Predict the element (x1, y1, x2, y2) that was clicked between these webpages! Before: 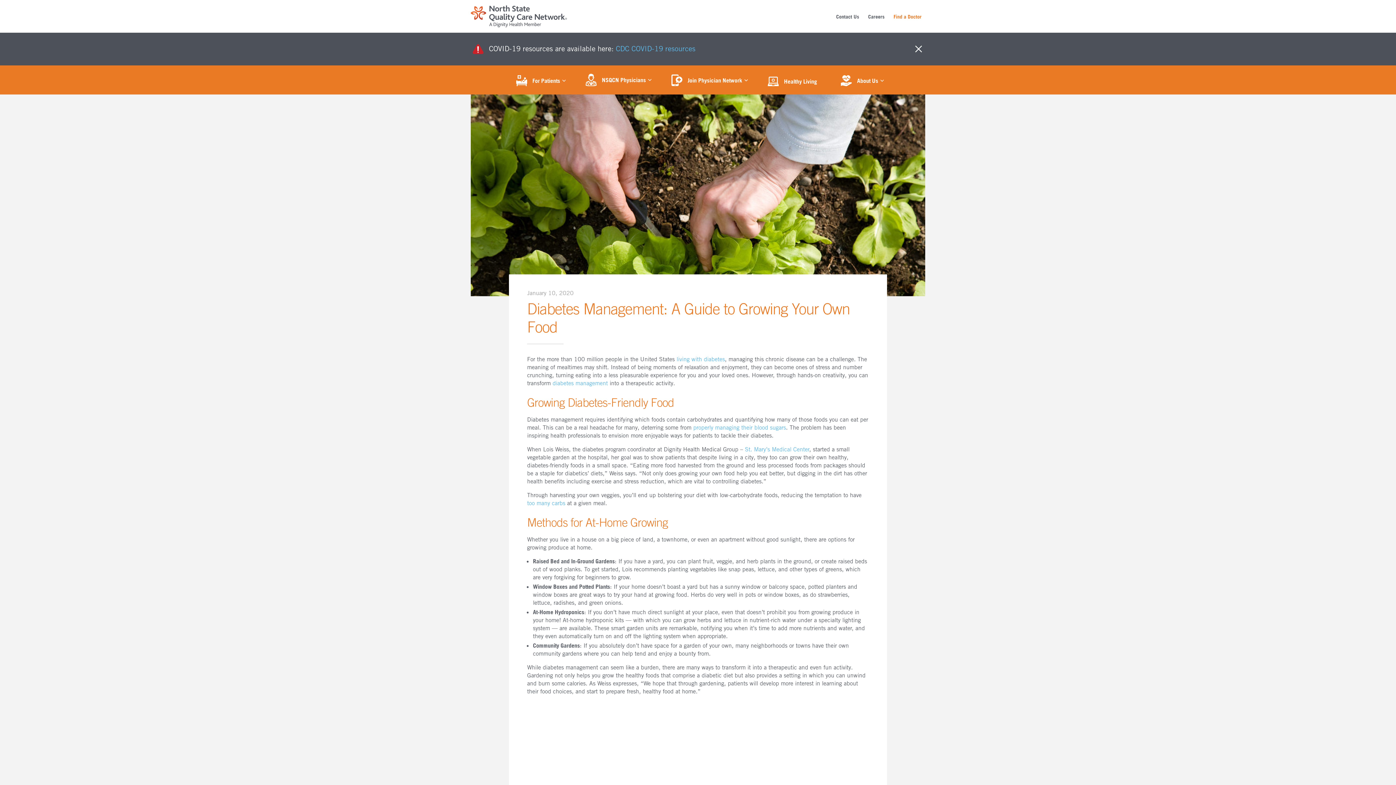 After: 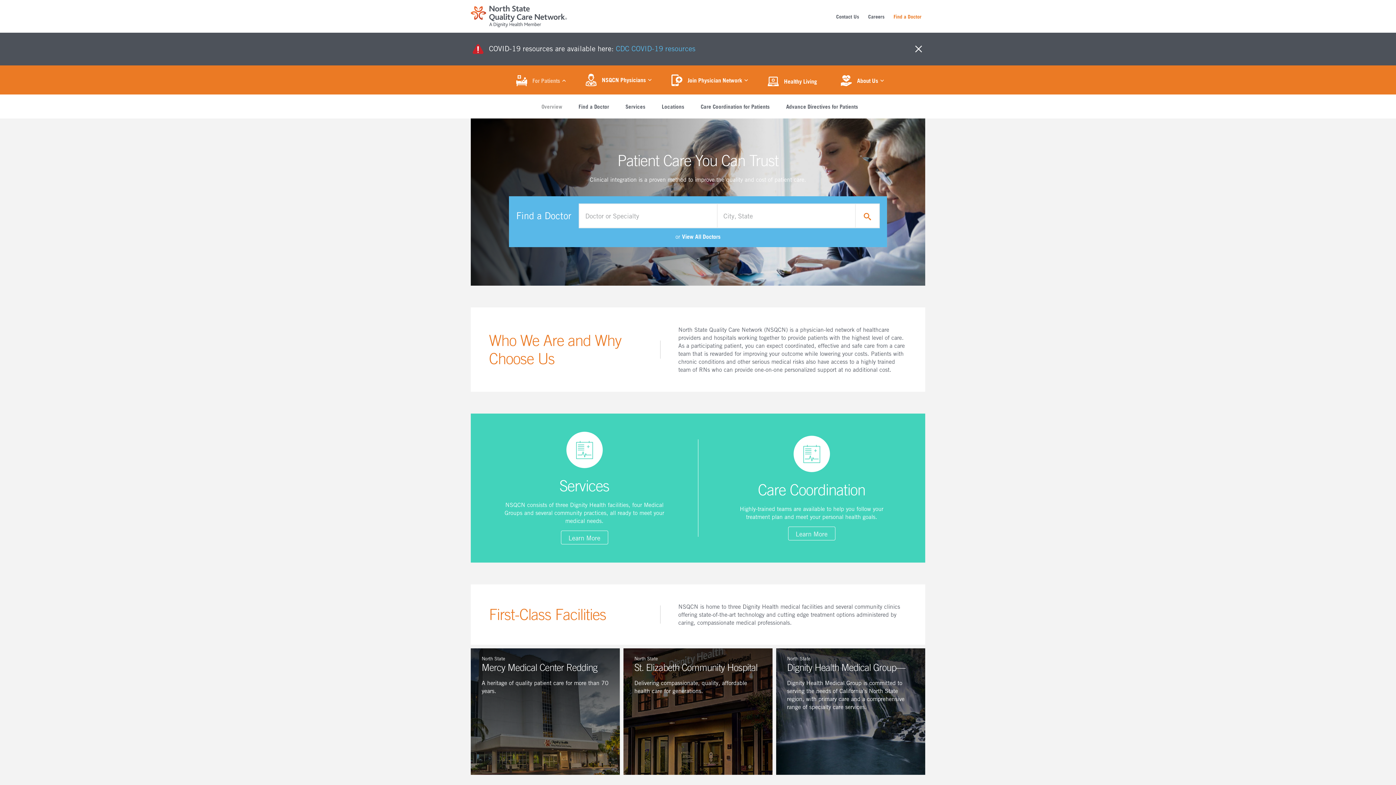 Action: label: For Patients bbox: (512, 66, 565, 94)